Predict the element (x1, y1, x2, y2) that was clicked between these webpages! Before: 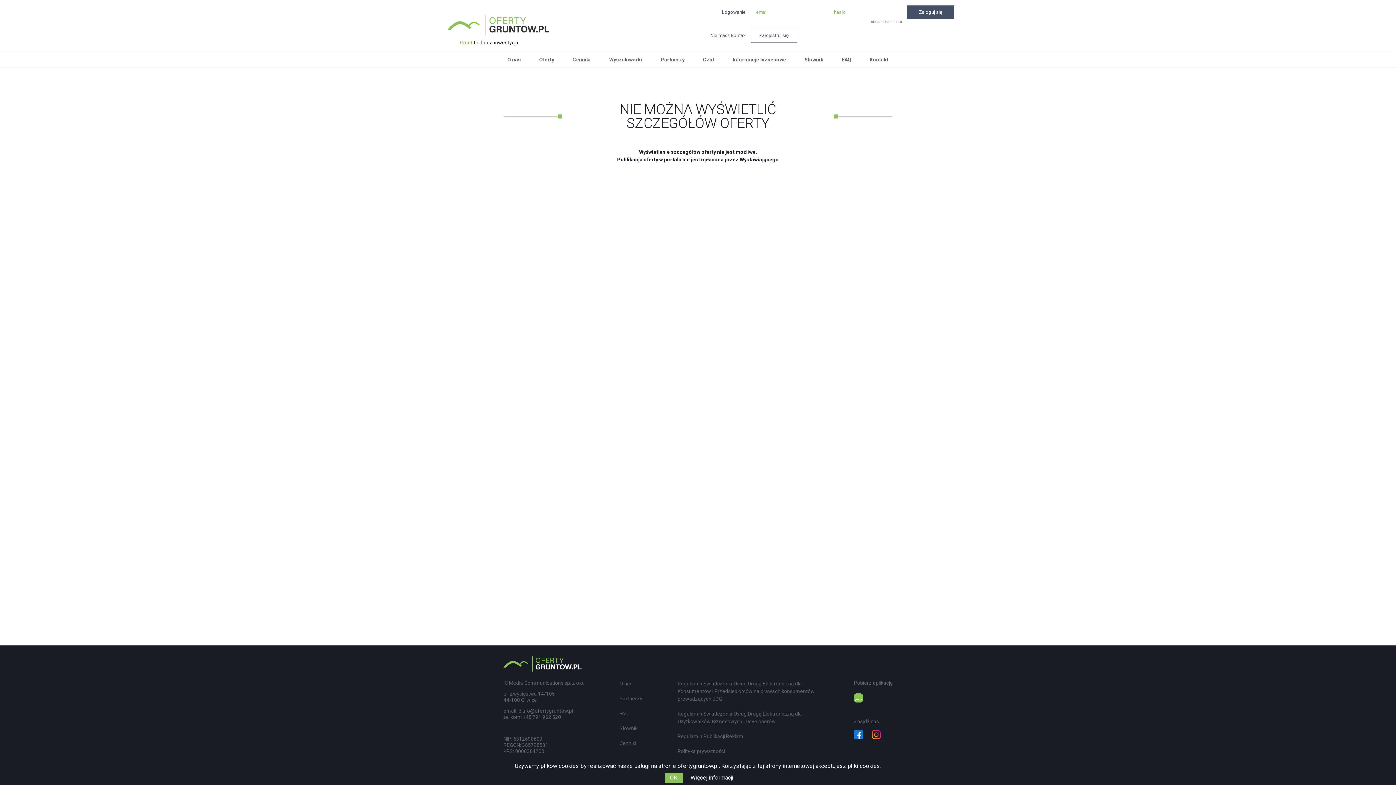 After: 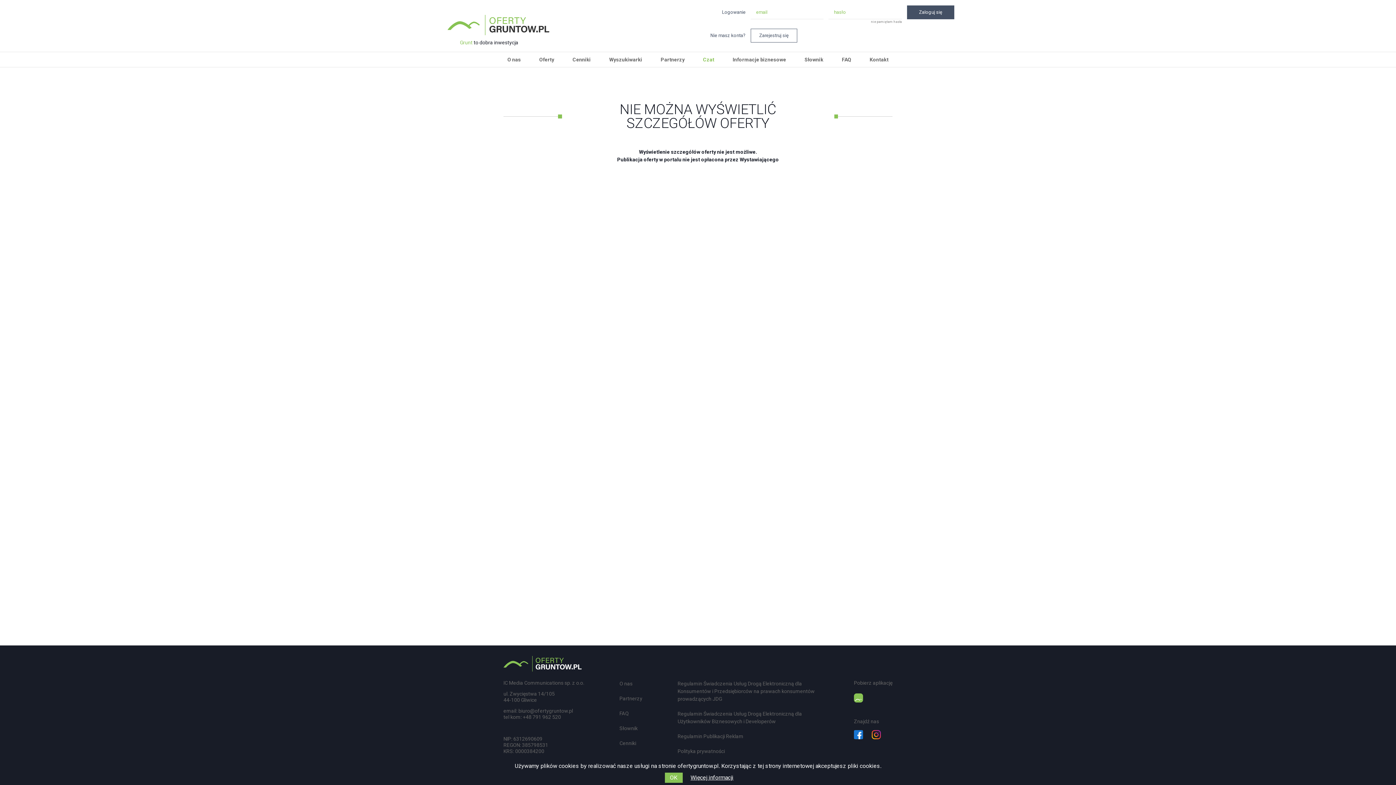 Action: bbox: (694, 52, 722, 66) label: Czat